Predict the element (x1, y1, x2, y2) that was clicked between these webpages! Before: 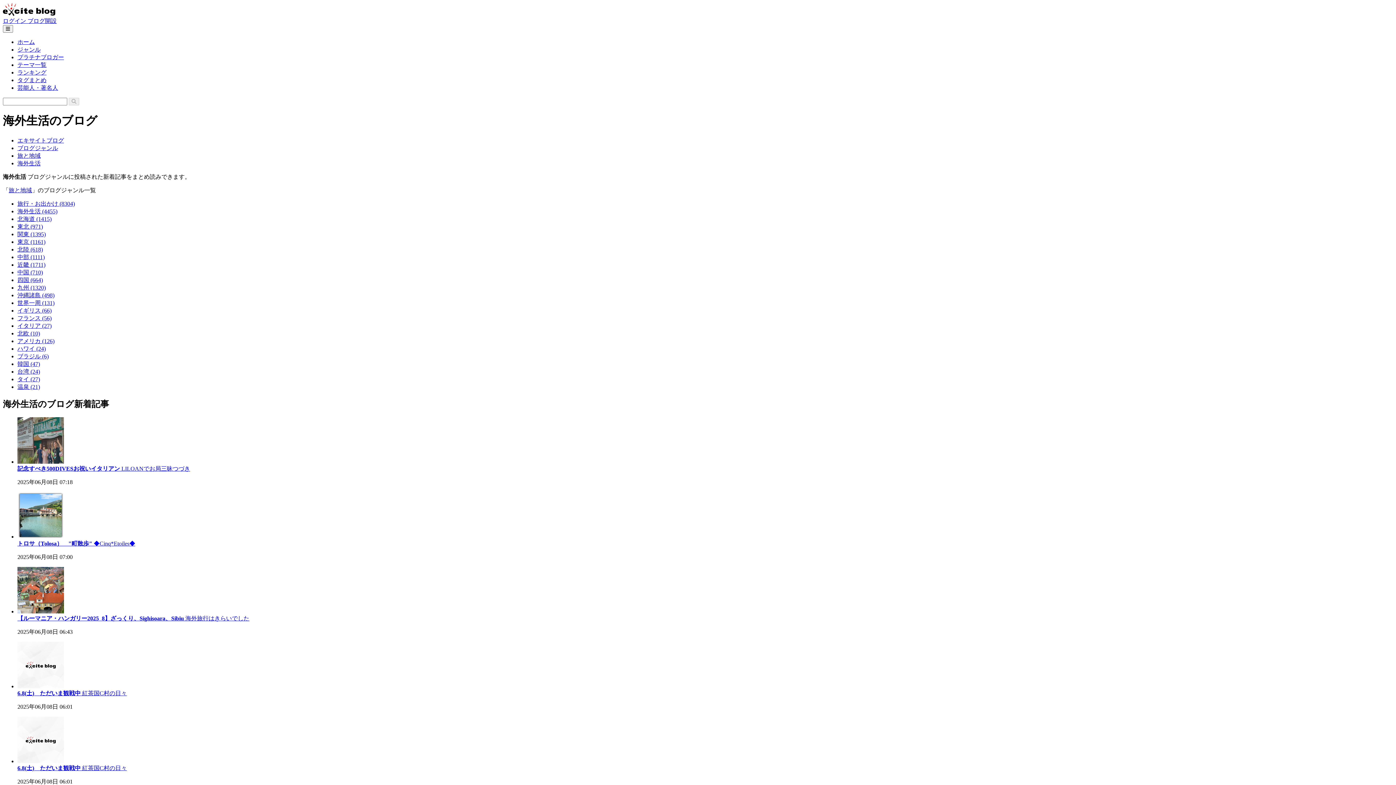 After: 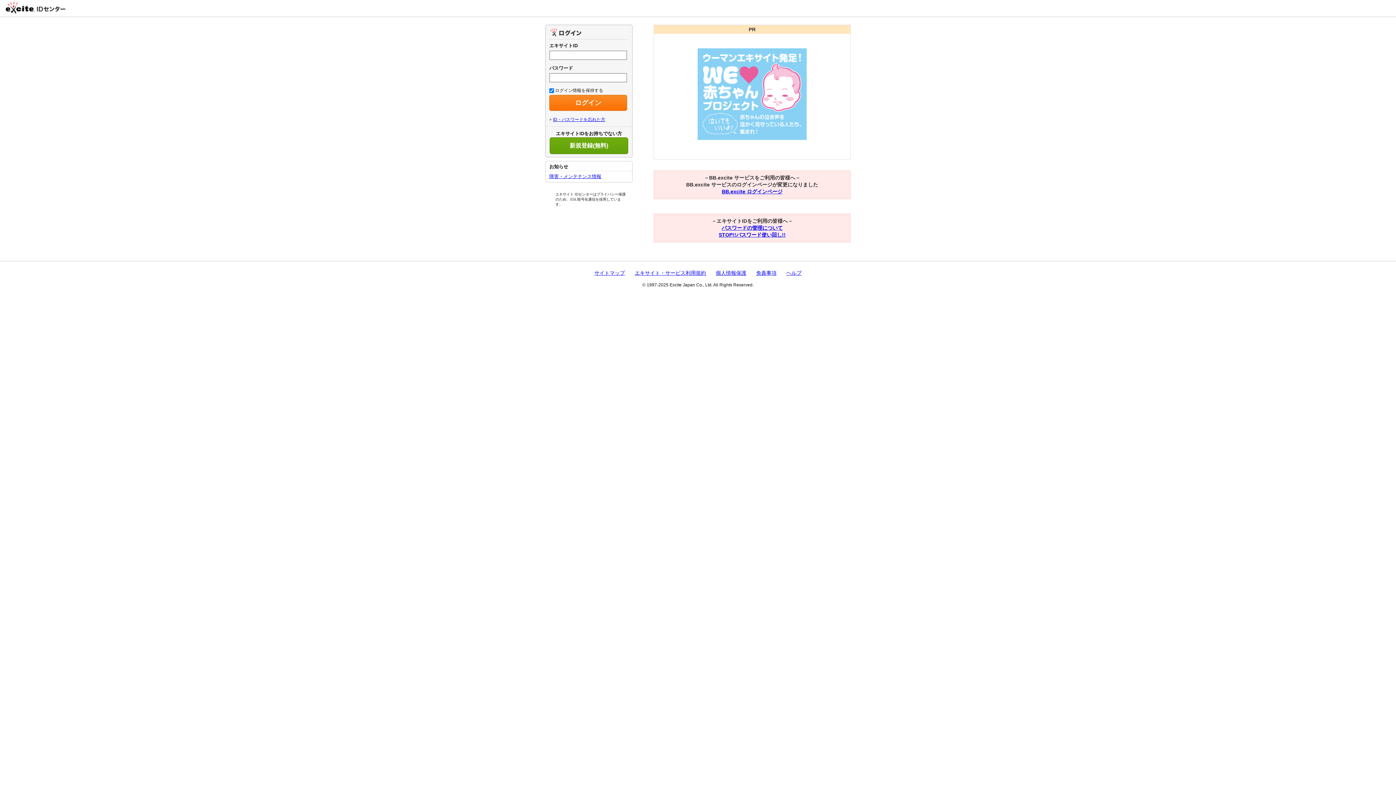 Action: label: ログイン  bbox: (2, 17, 27, 24)